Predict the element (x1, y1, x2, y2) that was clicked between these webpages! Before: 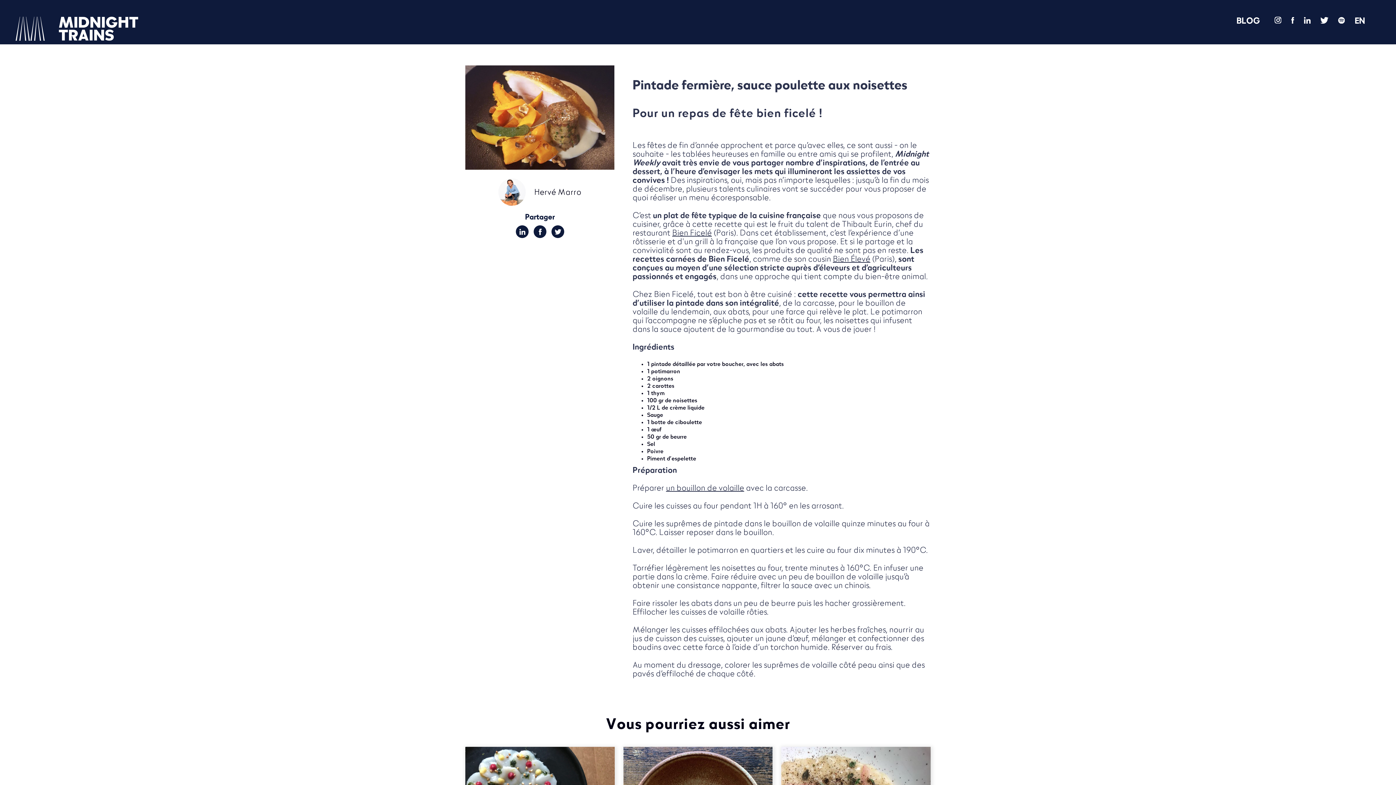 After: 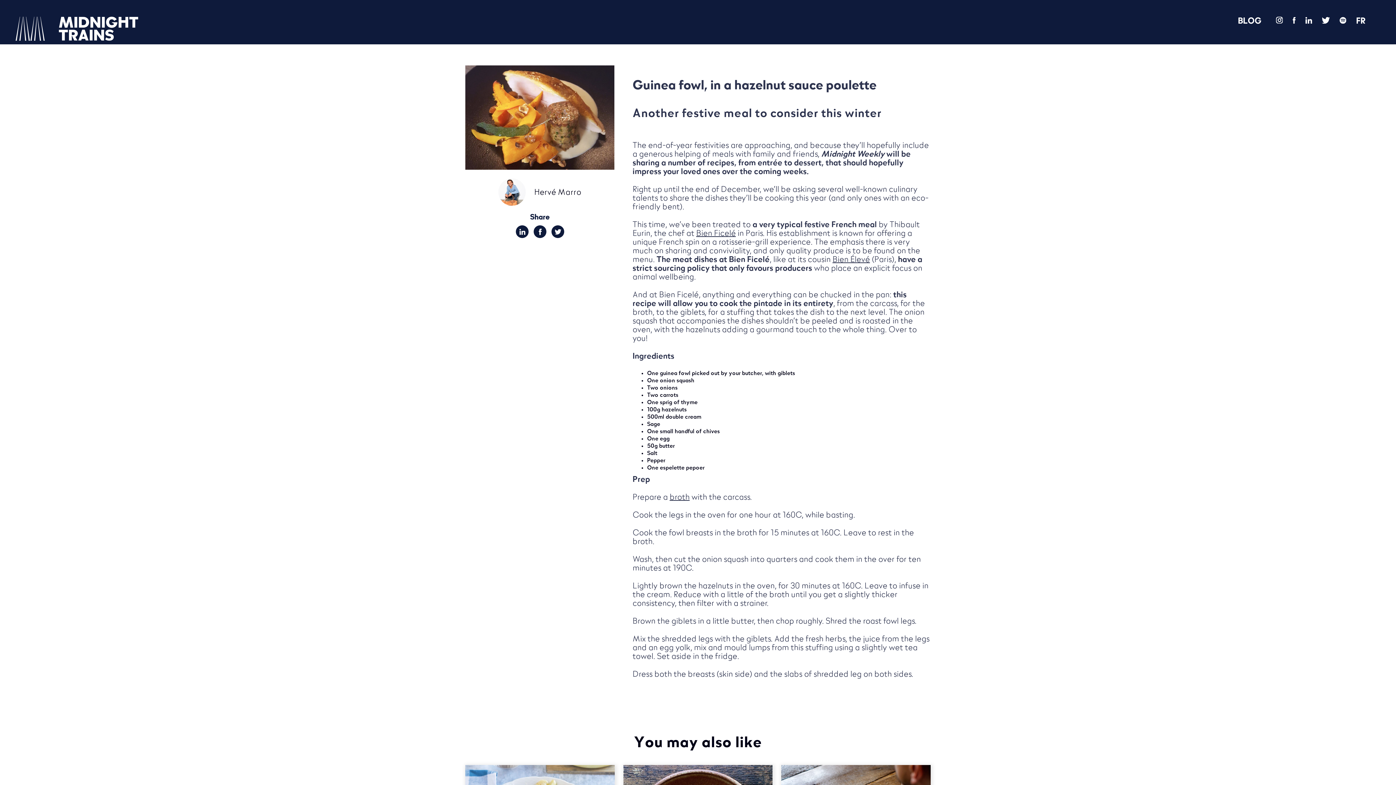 Action: label: EN bbox: (1354, 17, 1365, 24)